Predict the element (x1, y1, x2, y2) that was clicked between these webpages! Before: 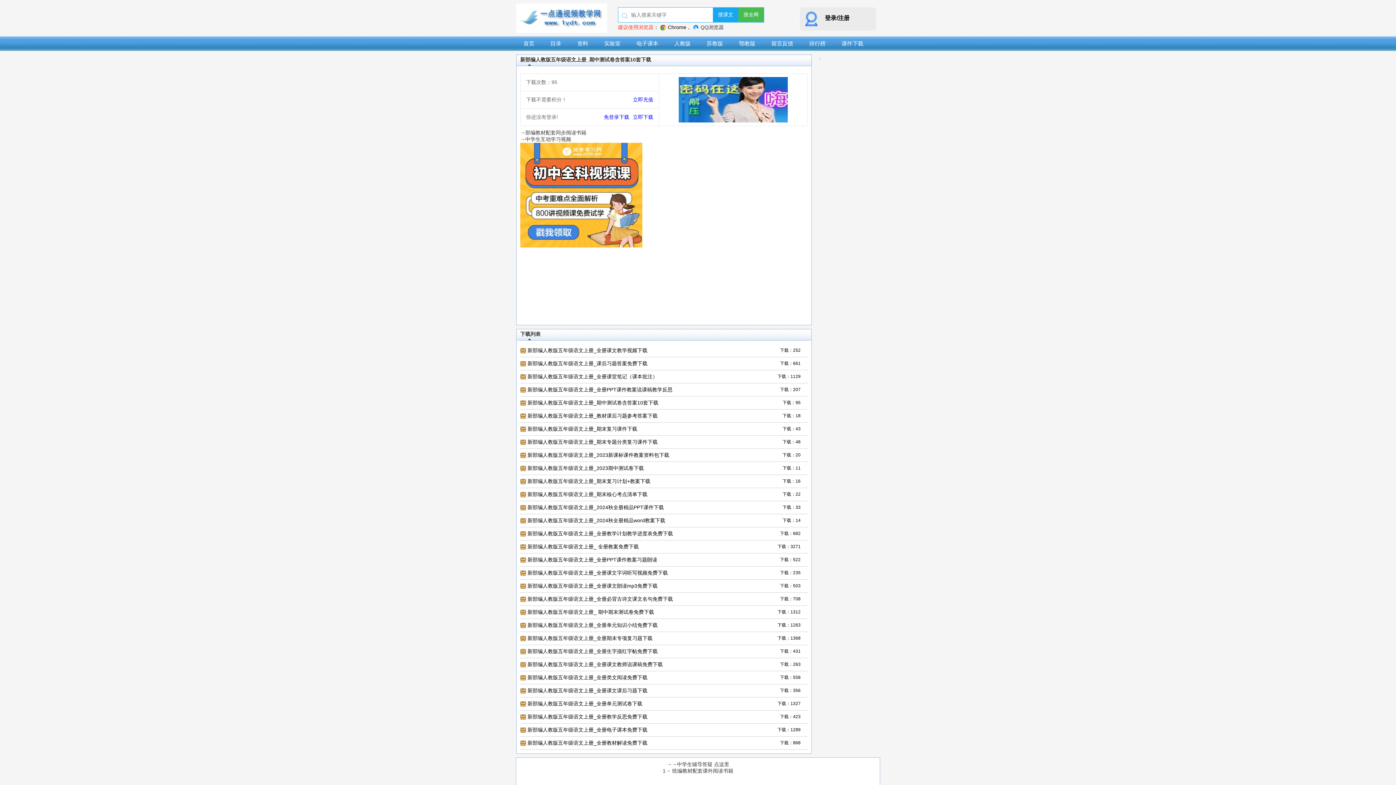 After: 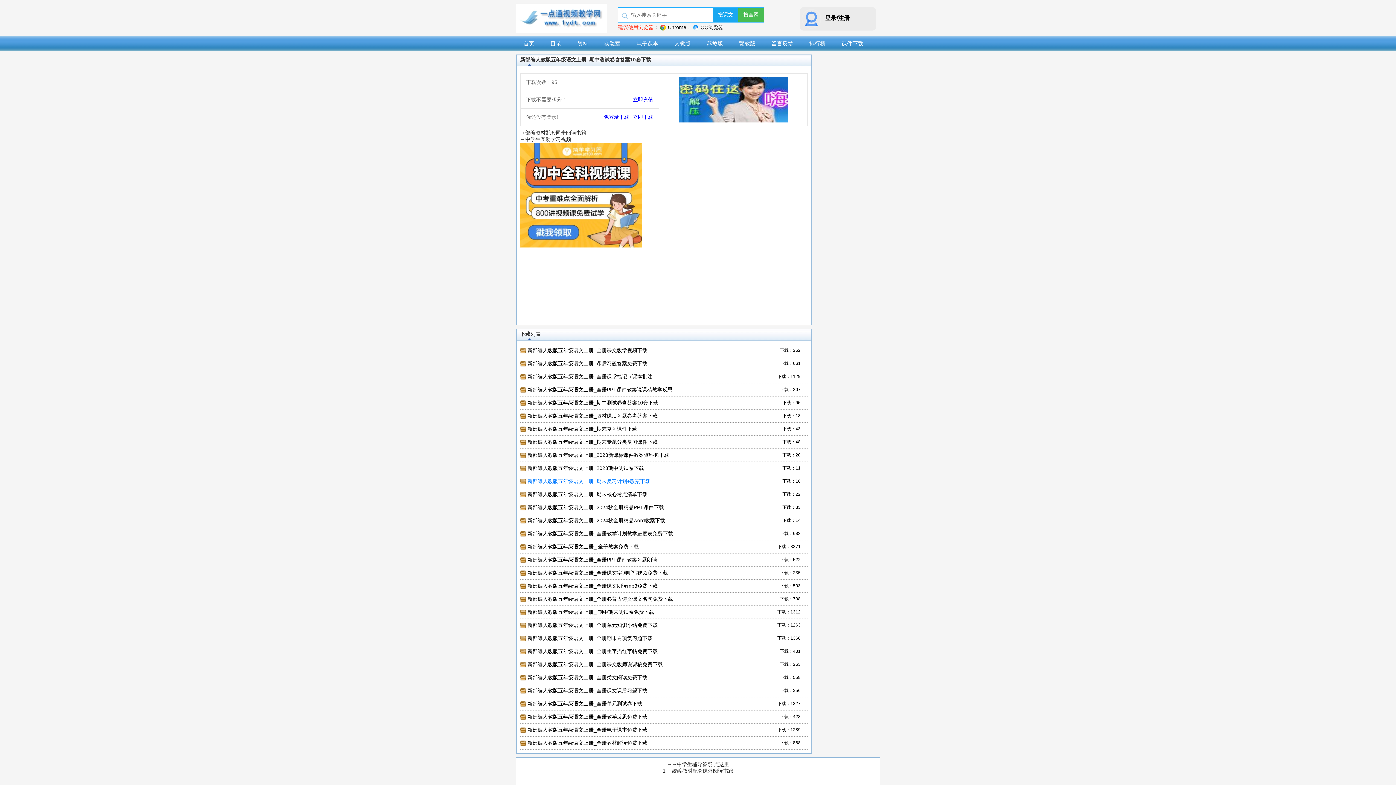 Action: label: 新部编人教版五年级语文上册_期末复习计划+教案下载 bbox: (527, 478, 650, 484)